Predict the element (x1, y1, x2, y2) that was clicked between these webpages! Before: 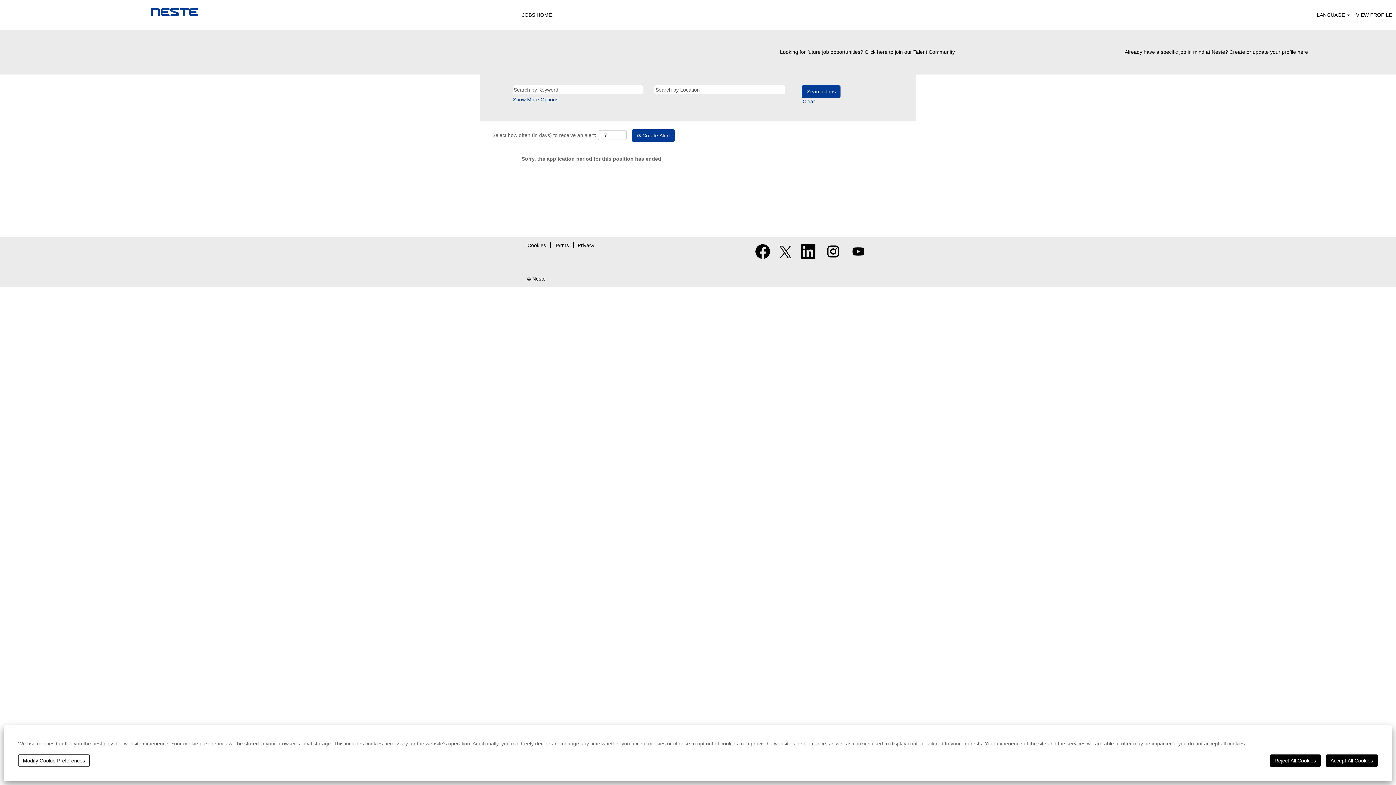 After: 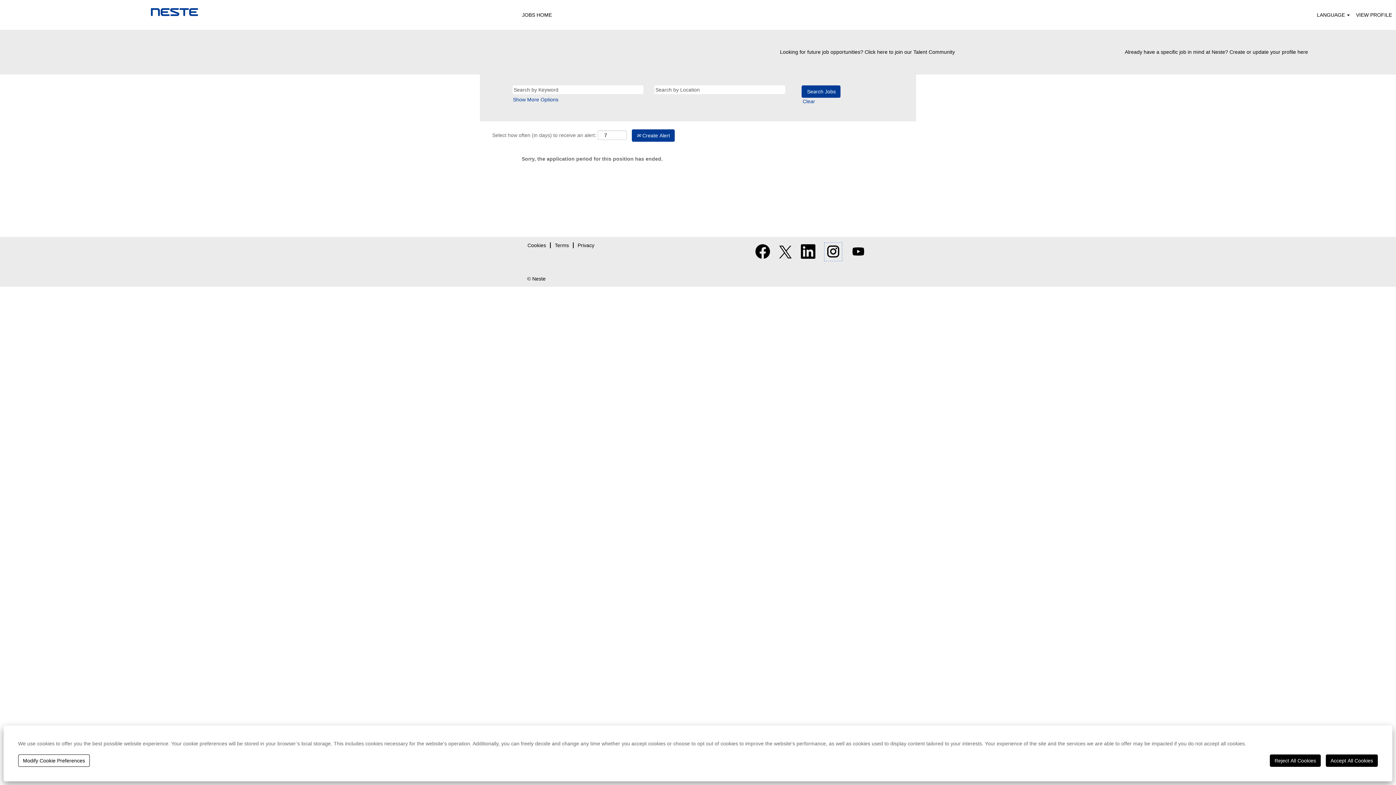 Action: bbox: (824, 242, 842, 261)